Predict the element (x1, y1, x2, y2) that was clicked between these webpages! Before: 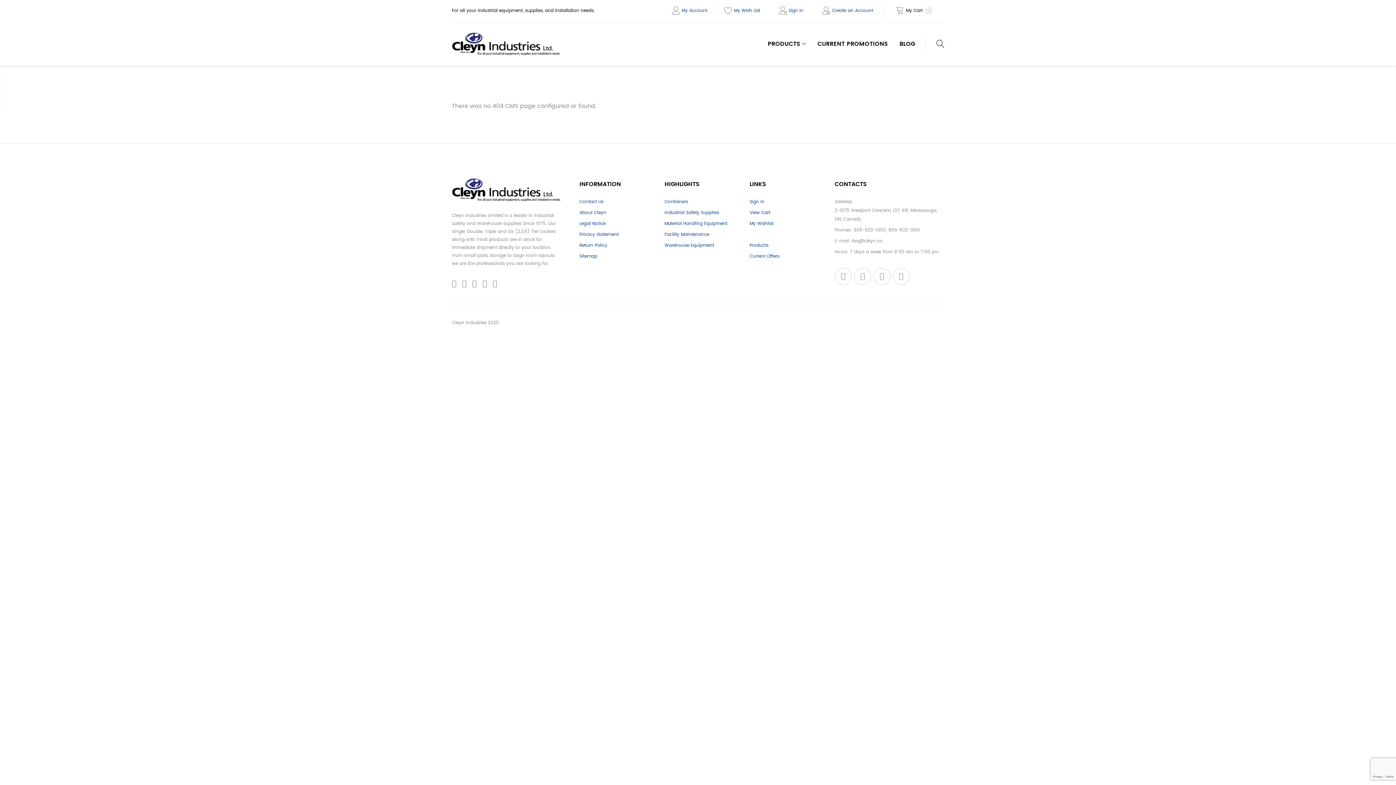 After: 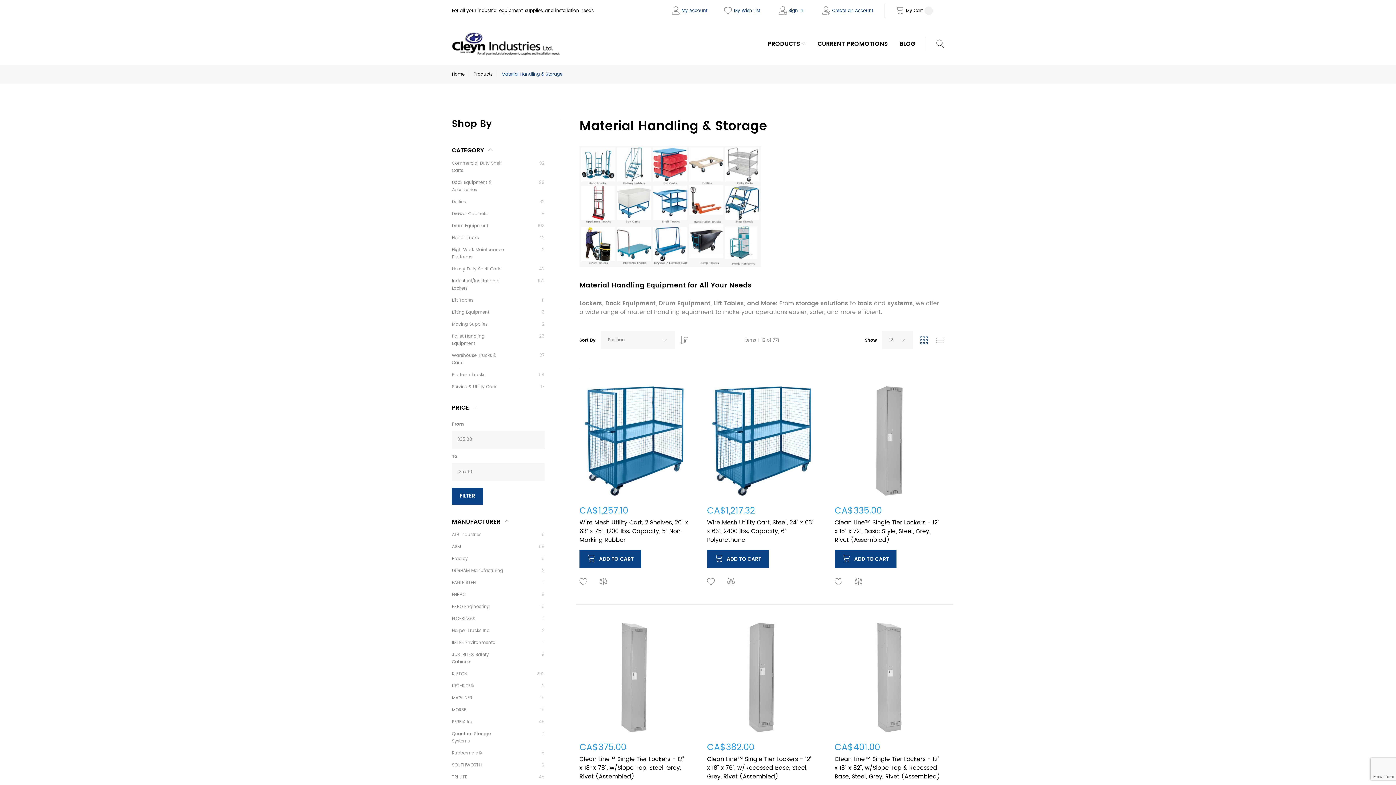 Action: bbox: (664, 219, 727, 228) label: Material Handling Equipment